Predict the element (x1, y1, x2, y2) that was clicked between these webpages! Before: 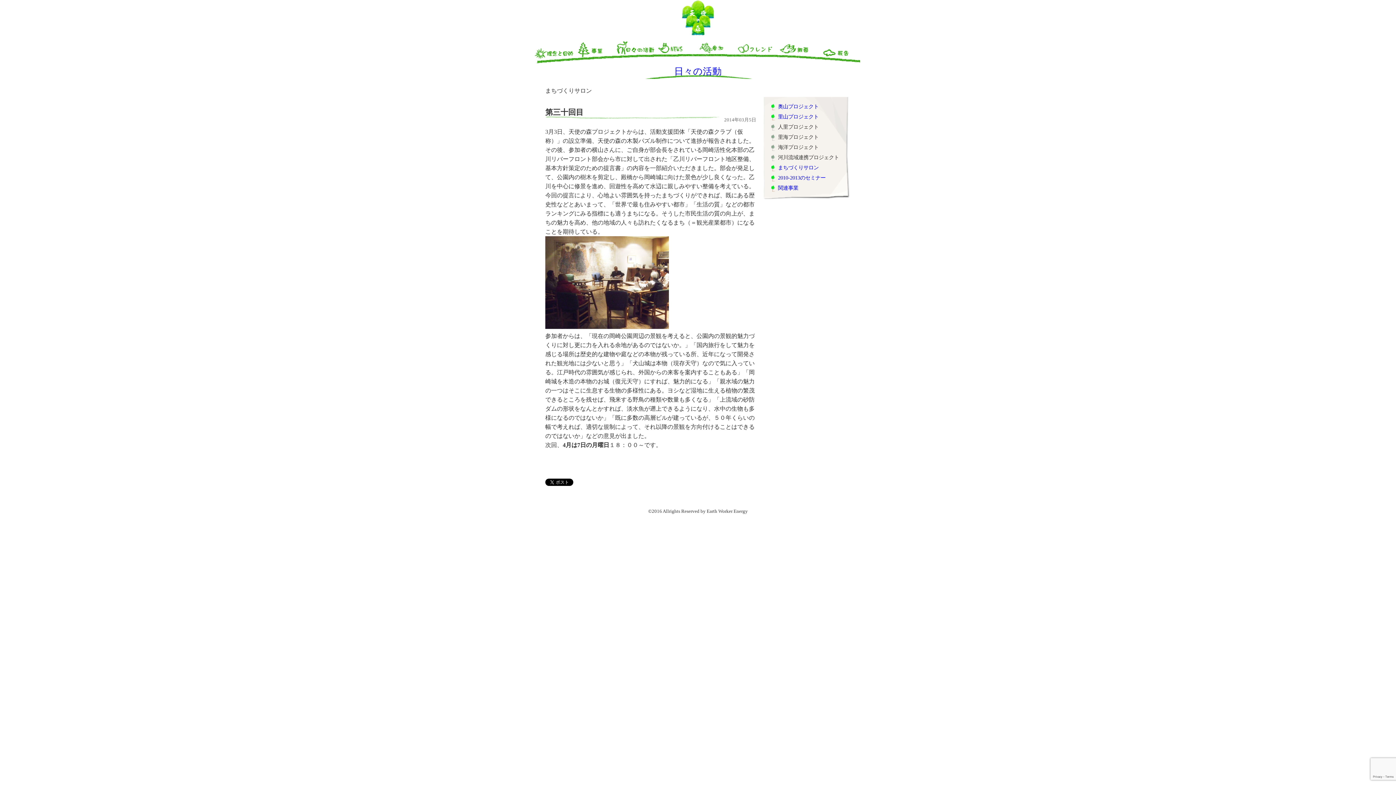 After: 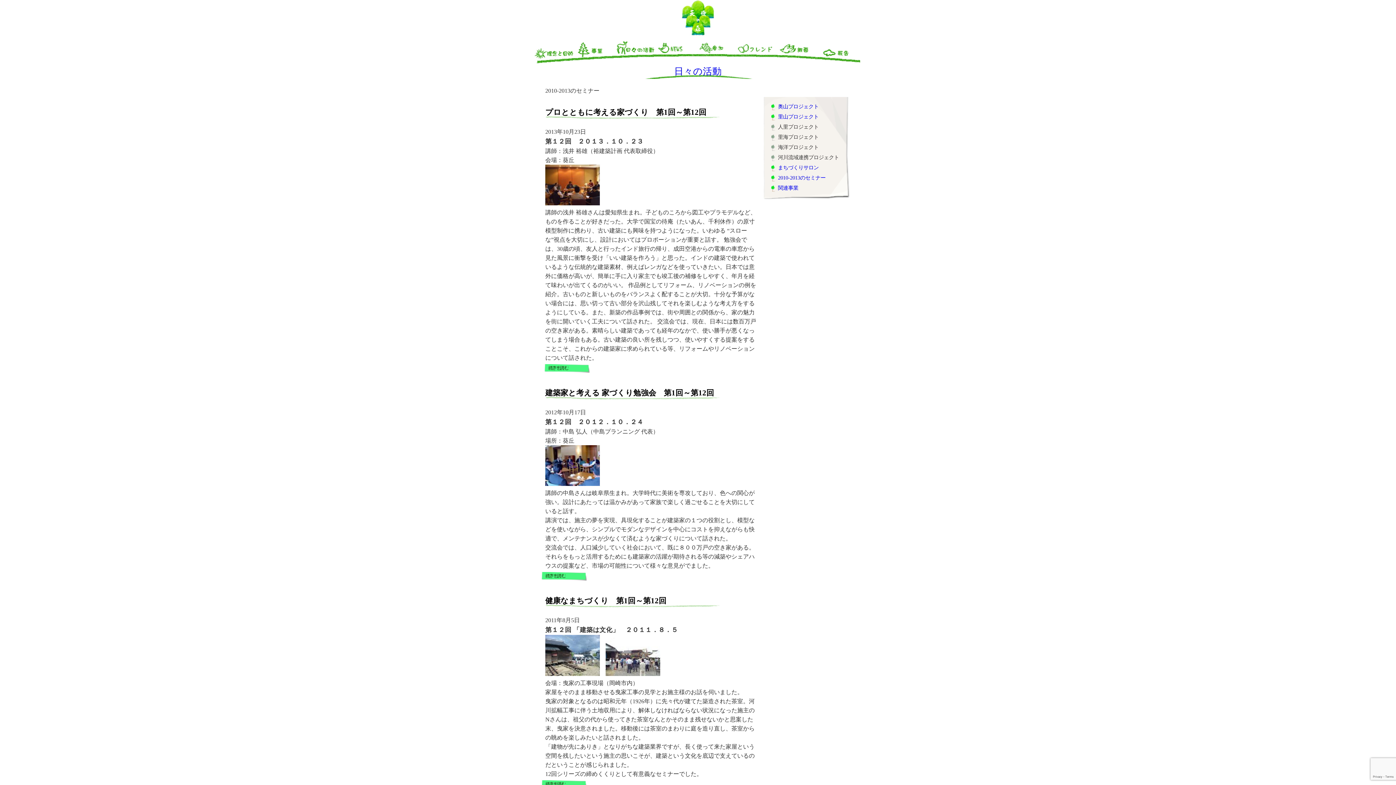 Action: label: 2010-2013のセミナー bbox: (778, 174, 825, 180)